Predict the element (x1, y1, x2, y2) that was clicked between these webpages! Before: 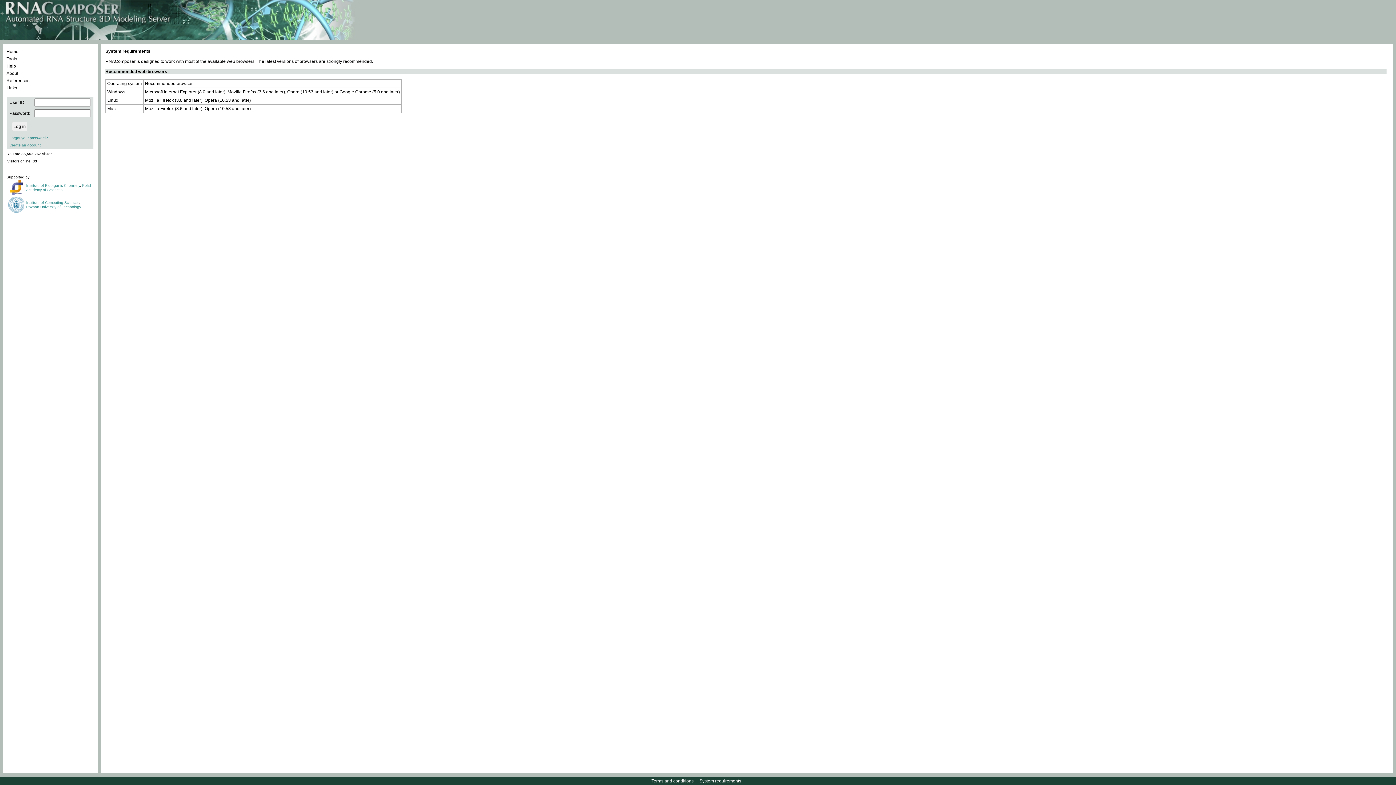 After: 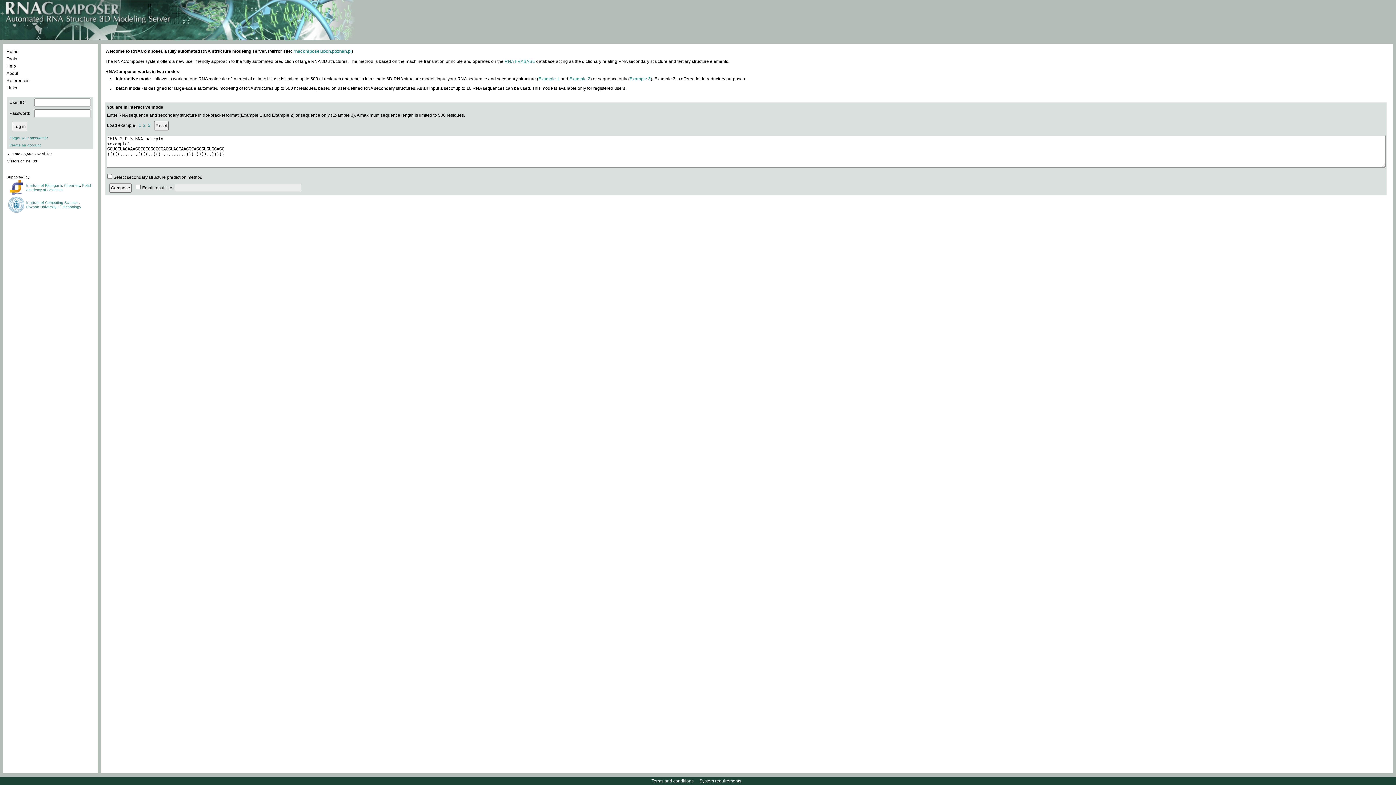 Action: bbox: (6, 48, 94, 55) label: Home